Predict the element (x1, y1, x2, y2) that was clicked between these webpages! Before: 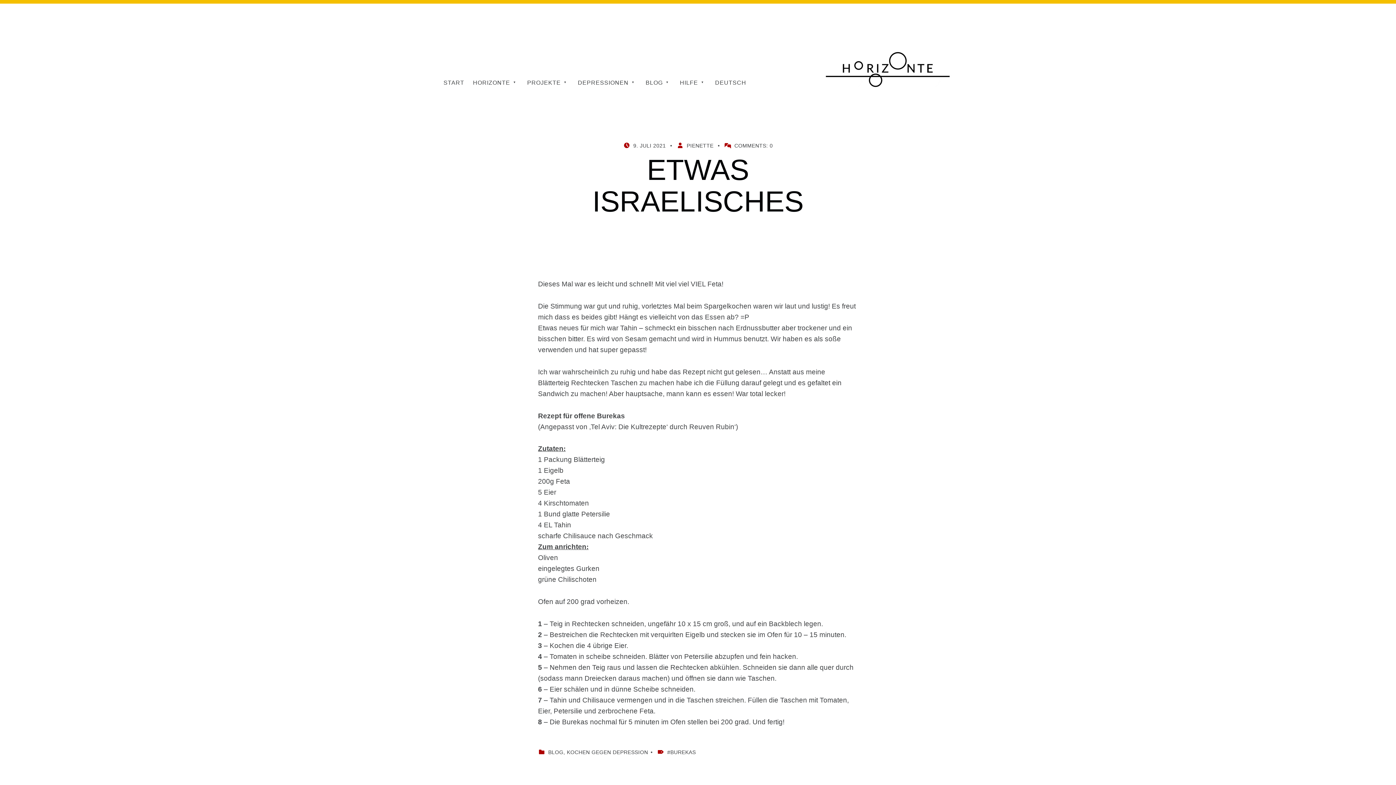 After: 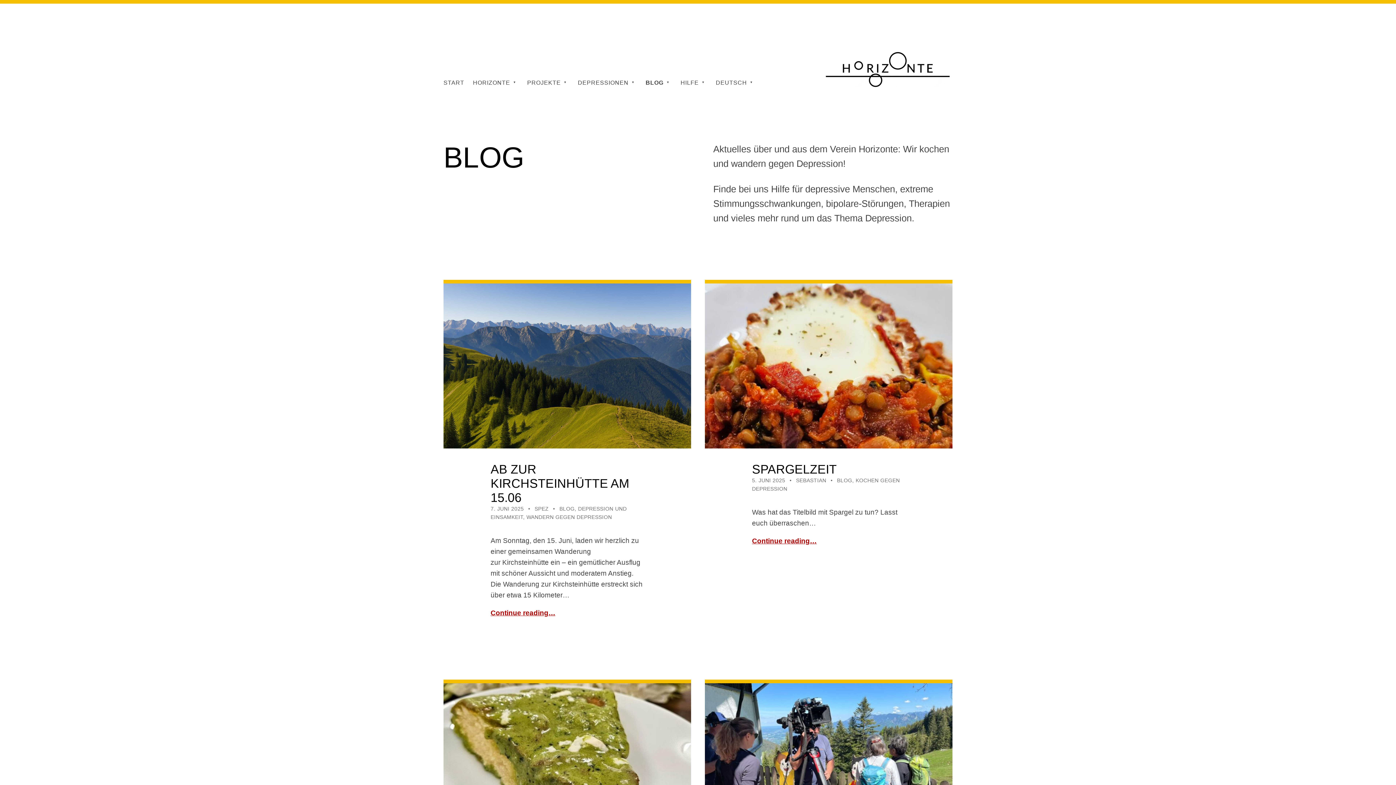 Action: bbox: (548, 749, 563, 755) label: BLOG